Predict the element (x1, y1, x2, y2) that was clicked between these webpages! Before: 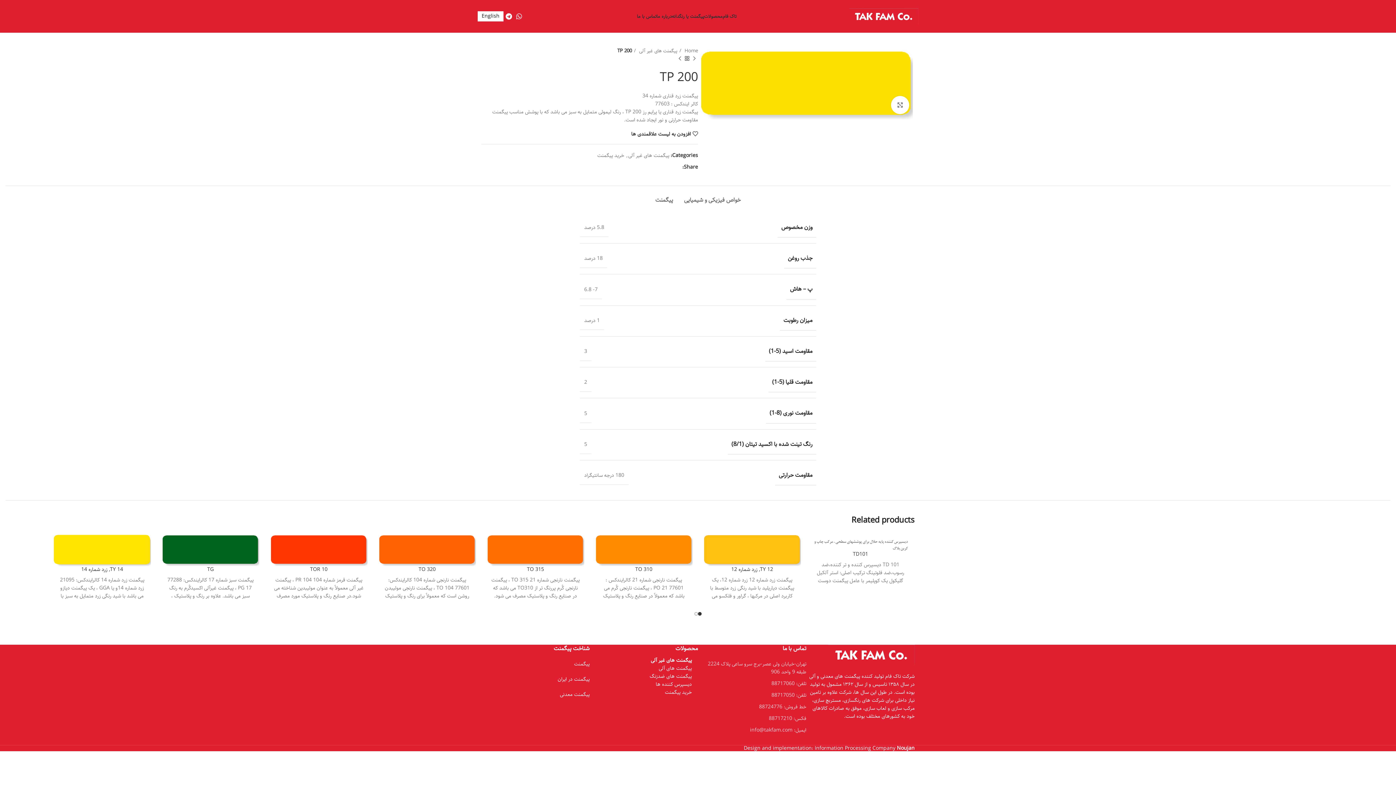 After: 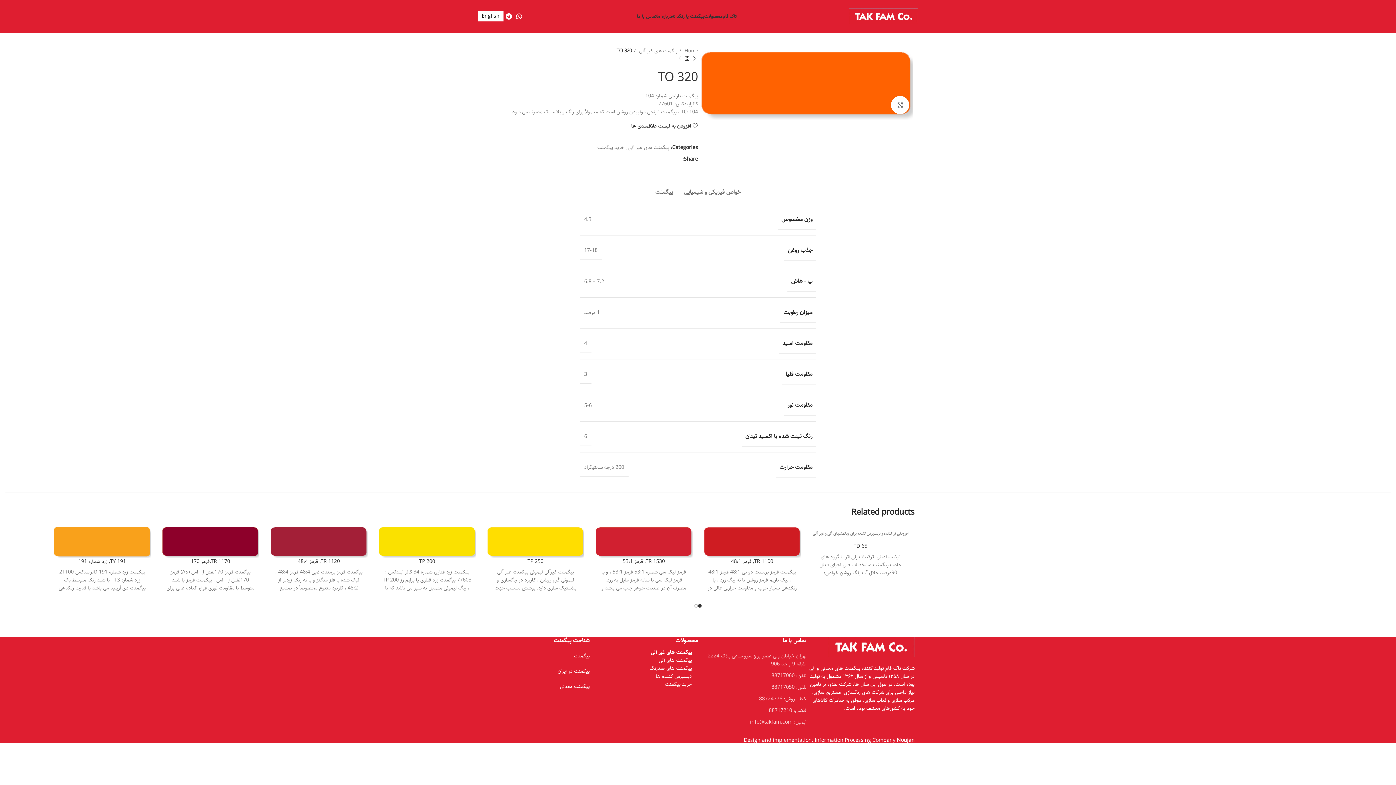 Action: label: TO 320 bbox: (418, 565, 435, 573)